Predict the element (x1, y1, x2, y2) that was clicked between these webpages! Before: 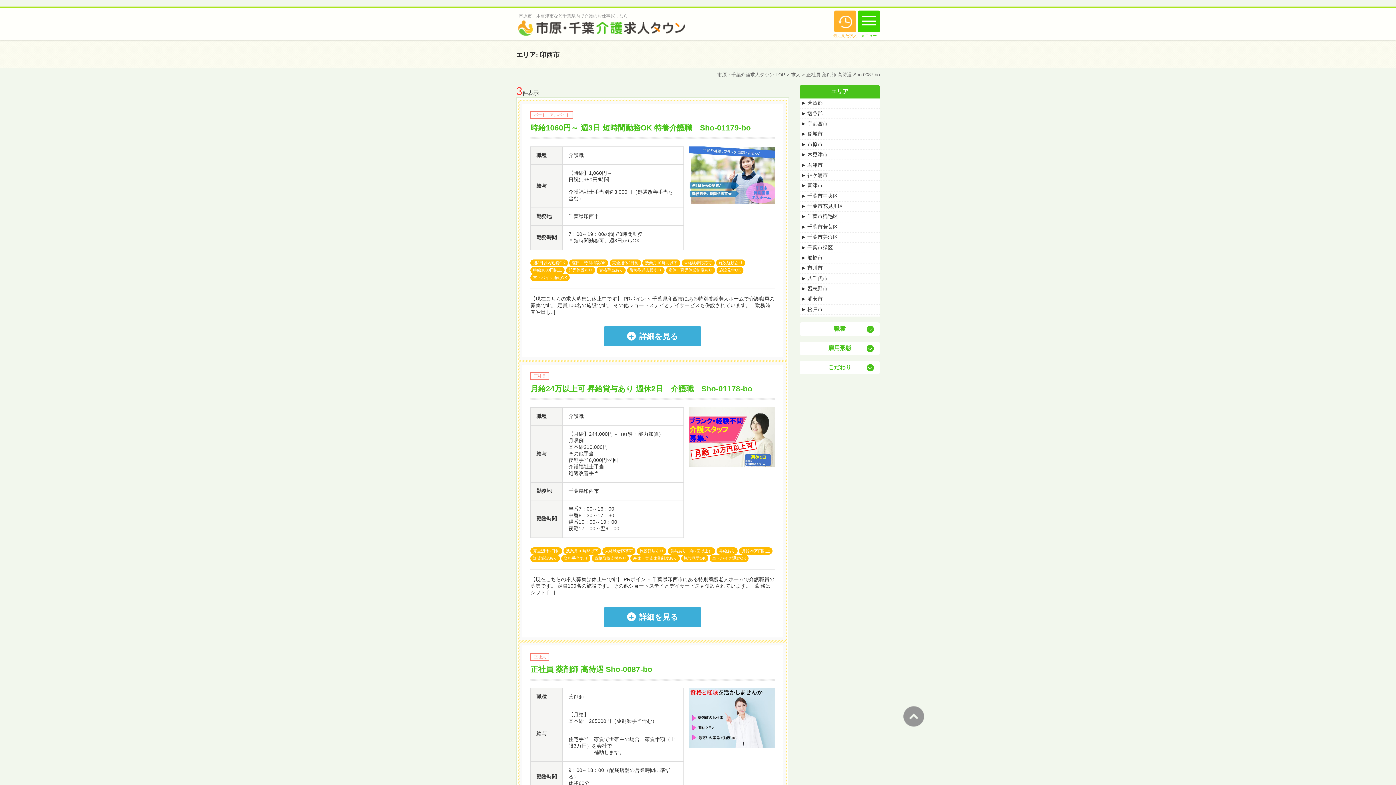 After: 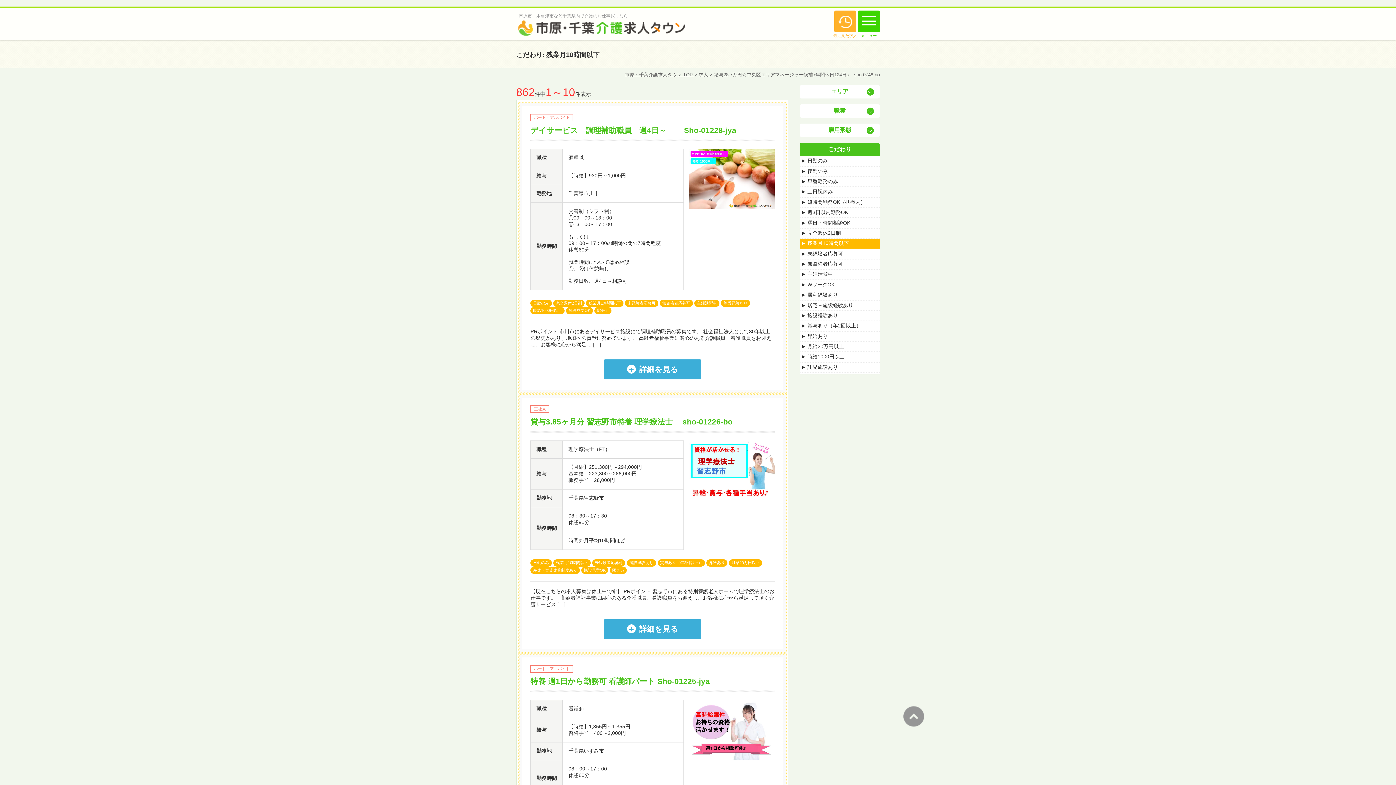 Action: label: 残業月10時間以下 bbox: (642, 259, 680, 265)